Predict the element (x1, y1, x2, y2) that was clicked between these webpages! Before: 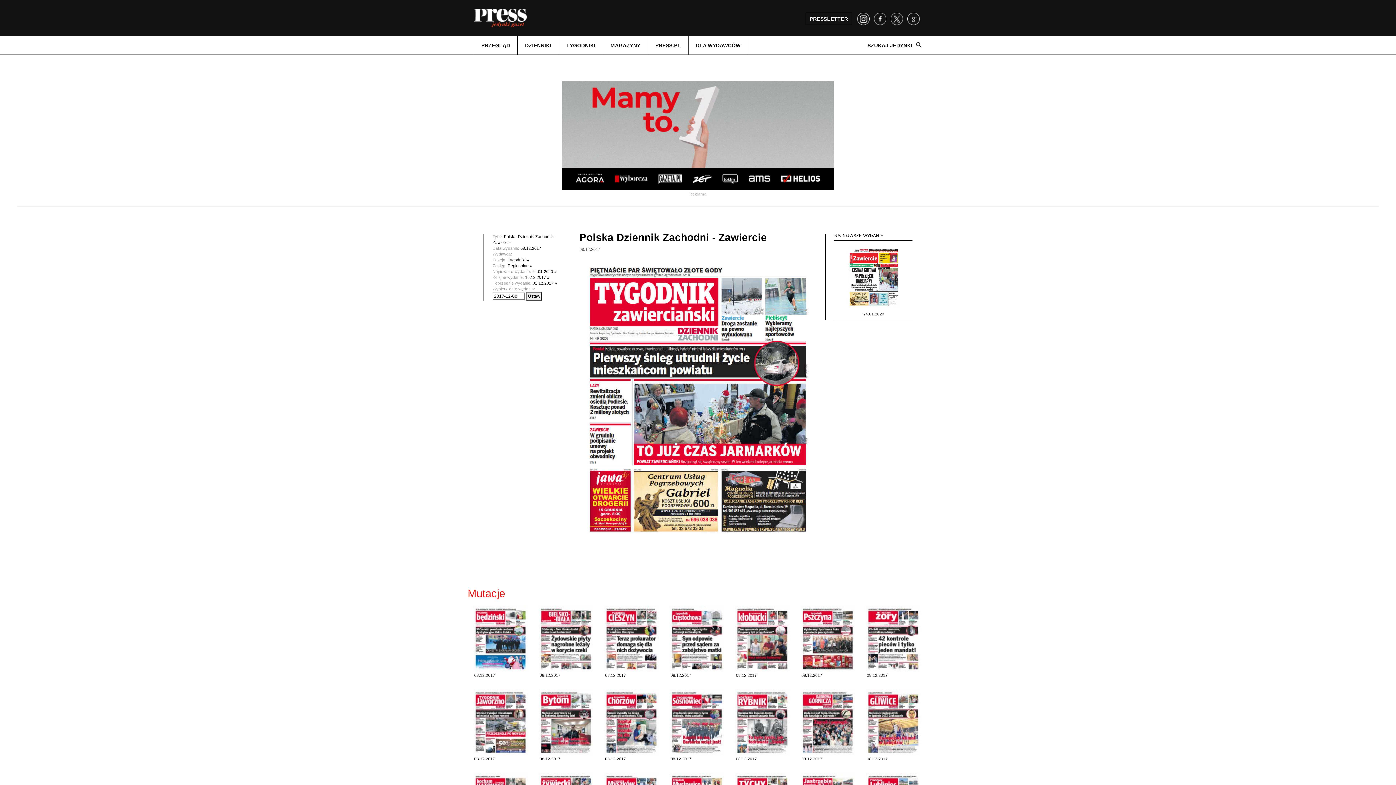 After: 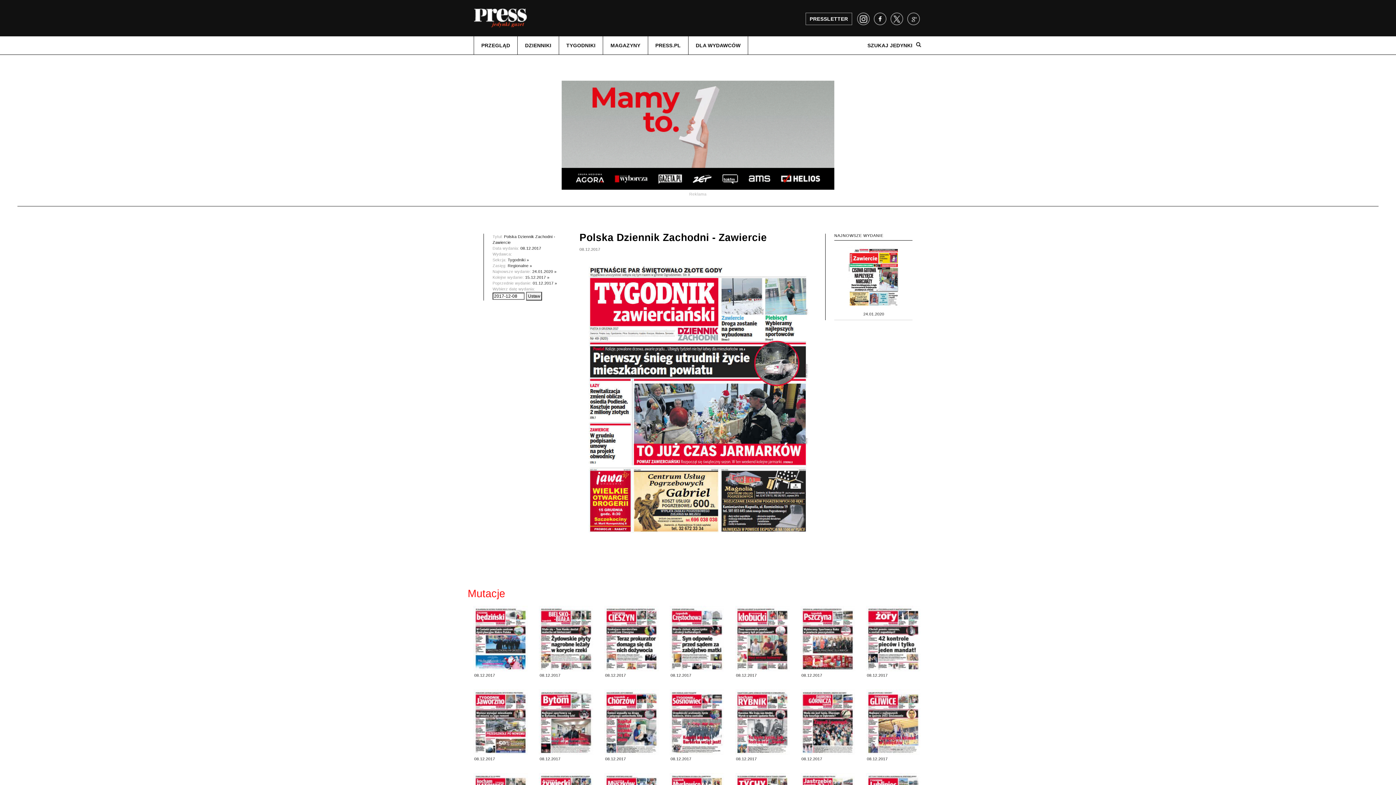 Action: bbox: (561, 131, 834, 137)